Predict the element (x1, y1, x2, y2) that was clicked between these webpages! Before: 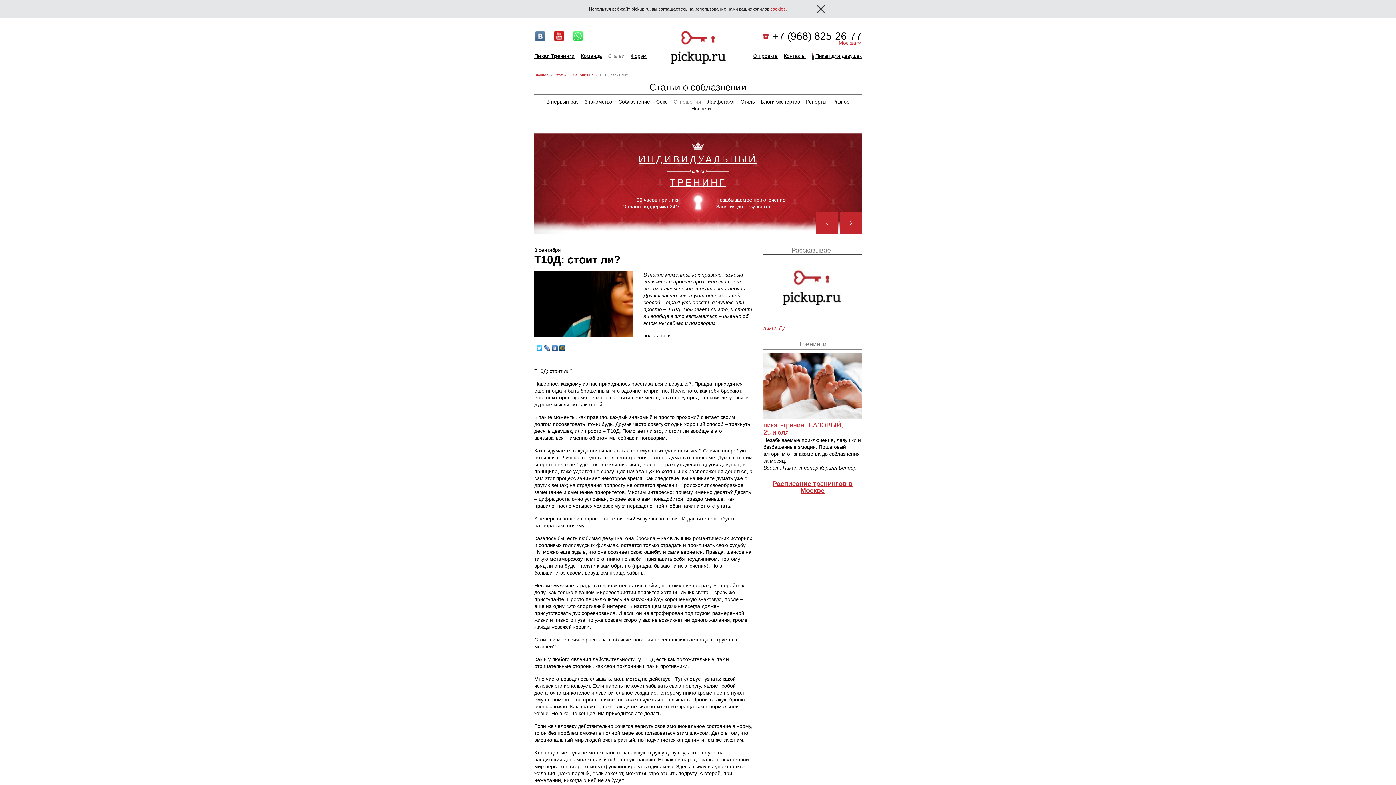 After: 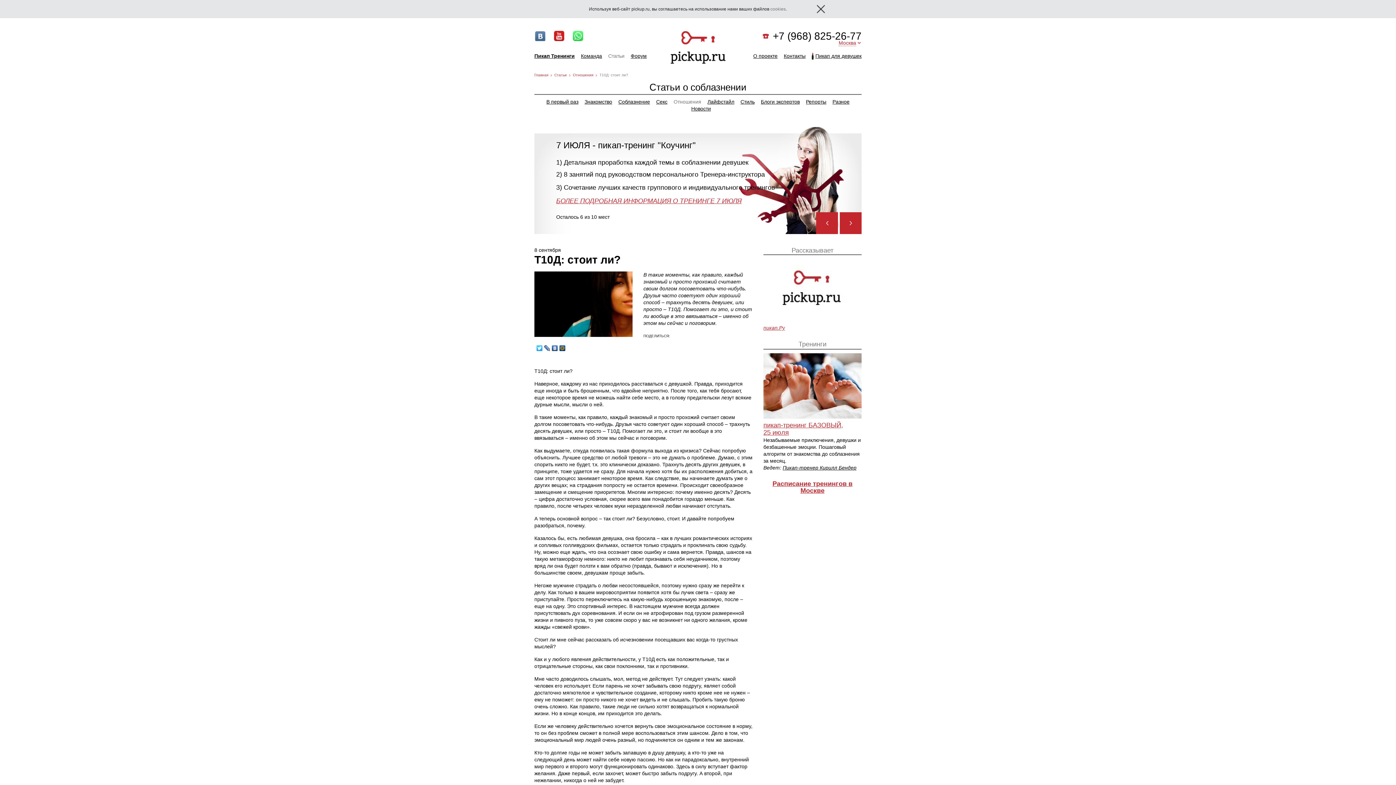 Action: label: cookies bbox: (770, 6, 785, 11)